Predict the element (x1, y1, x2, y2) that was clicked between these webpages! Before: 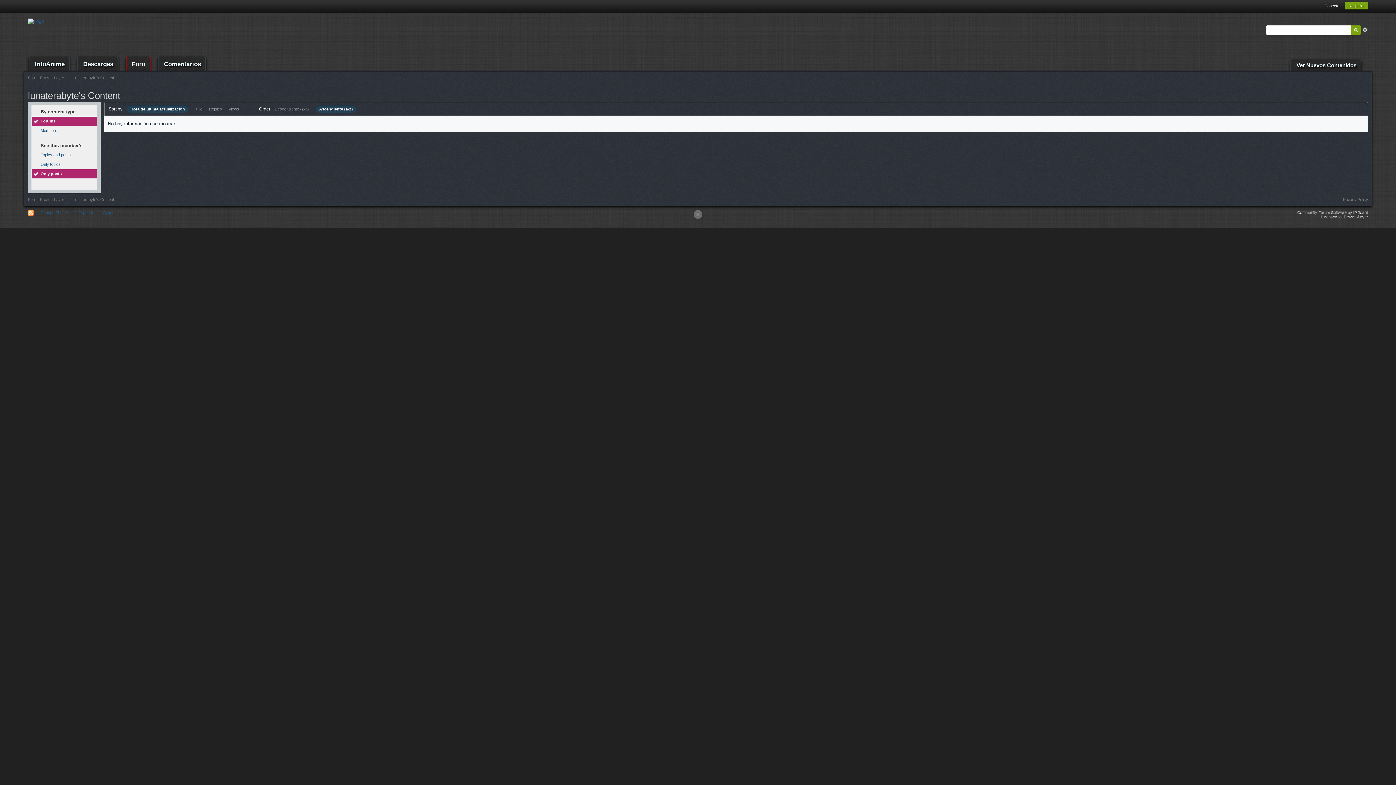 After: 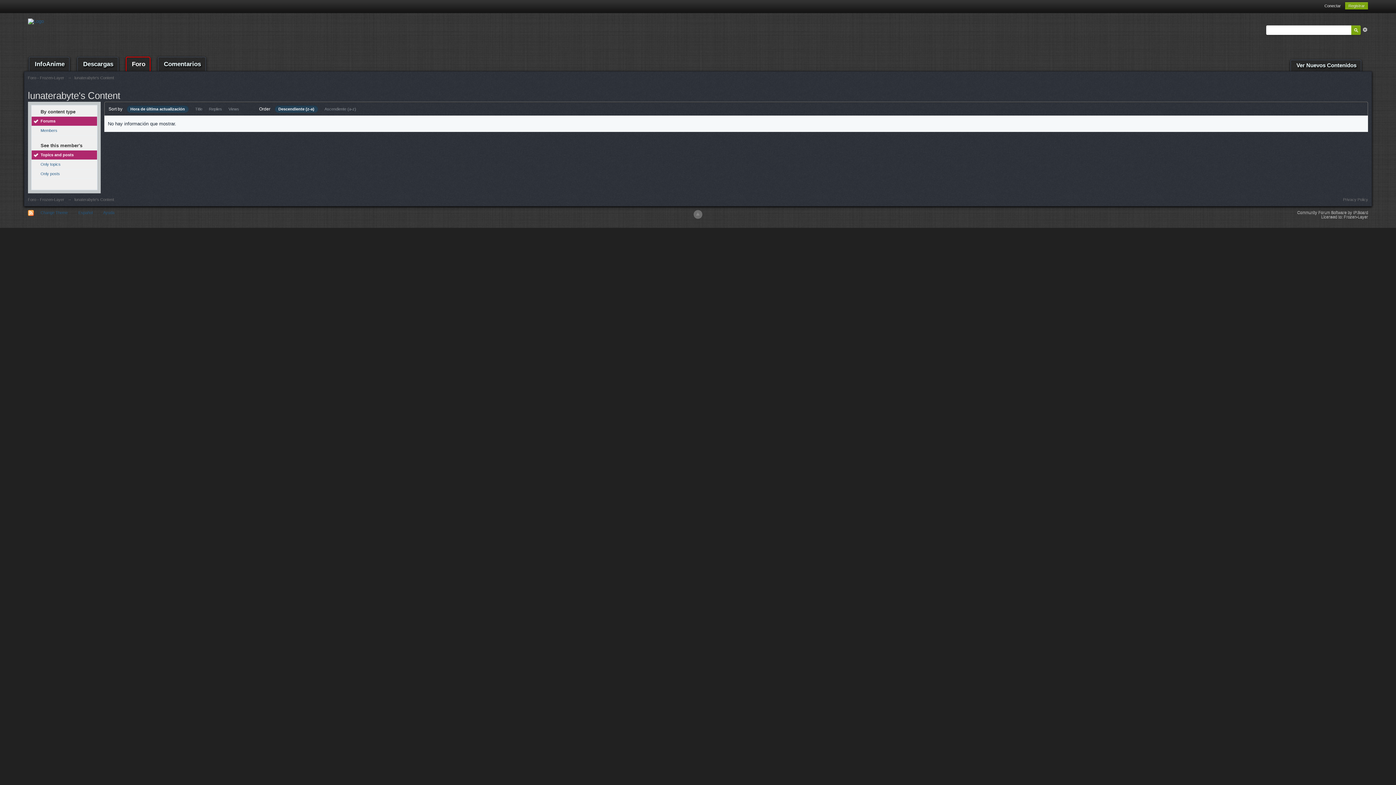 Action: label: Topics and posts bbox: (31, 150, 97, 159)